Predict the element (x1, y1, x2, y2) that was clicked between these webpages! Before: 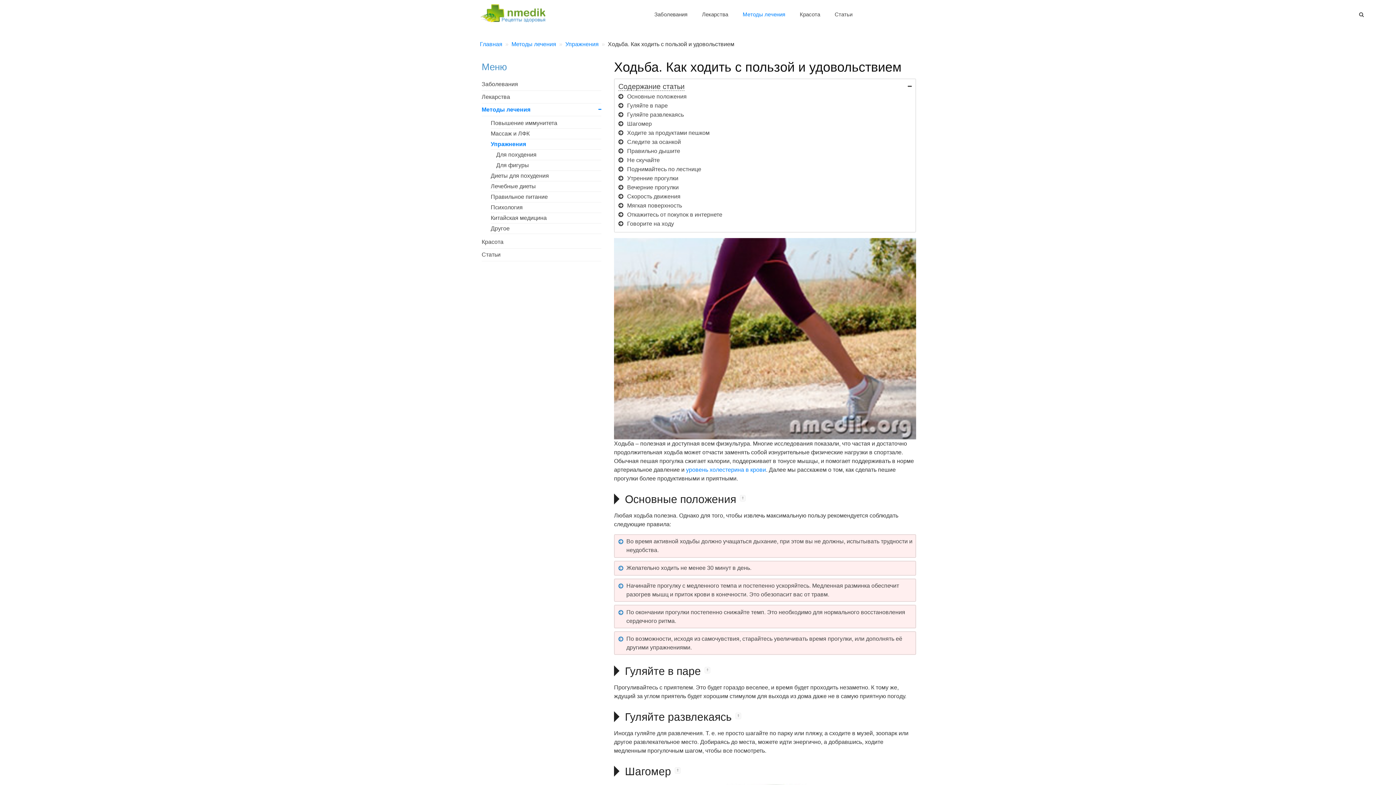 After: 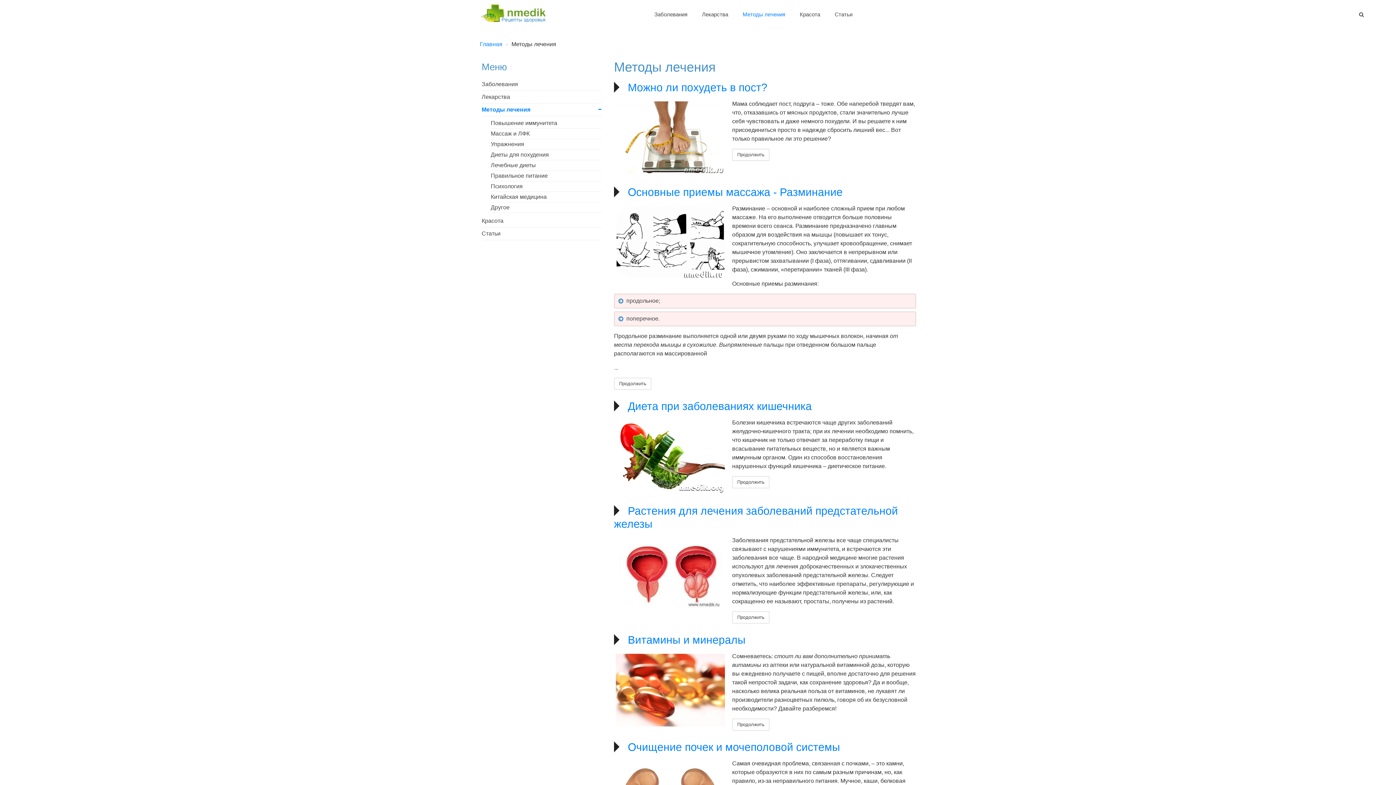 Action: label: Методы лечения bbox: (511, 40, 556, 48)